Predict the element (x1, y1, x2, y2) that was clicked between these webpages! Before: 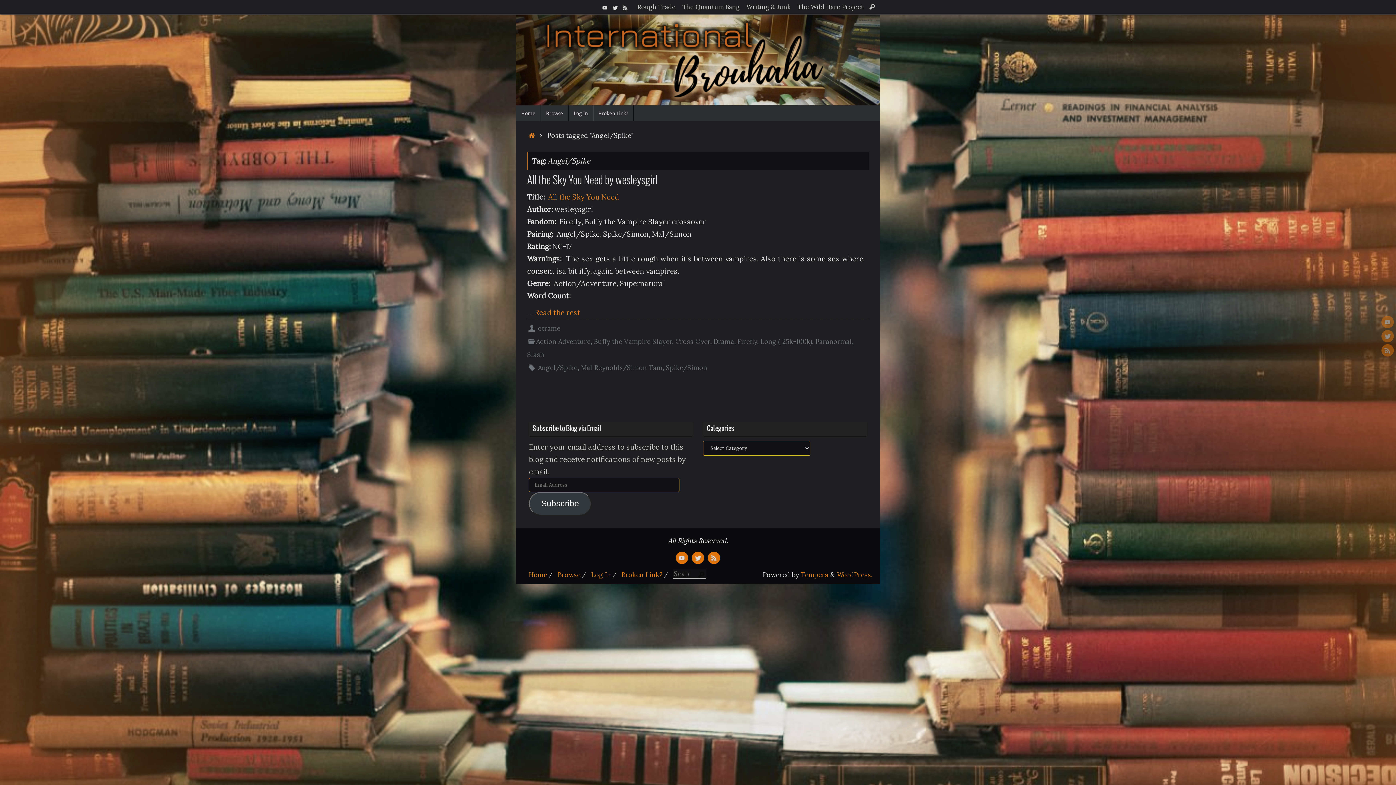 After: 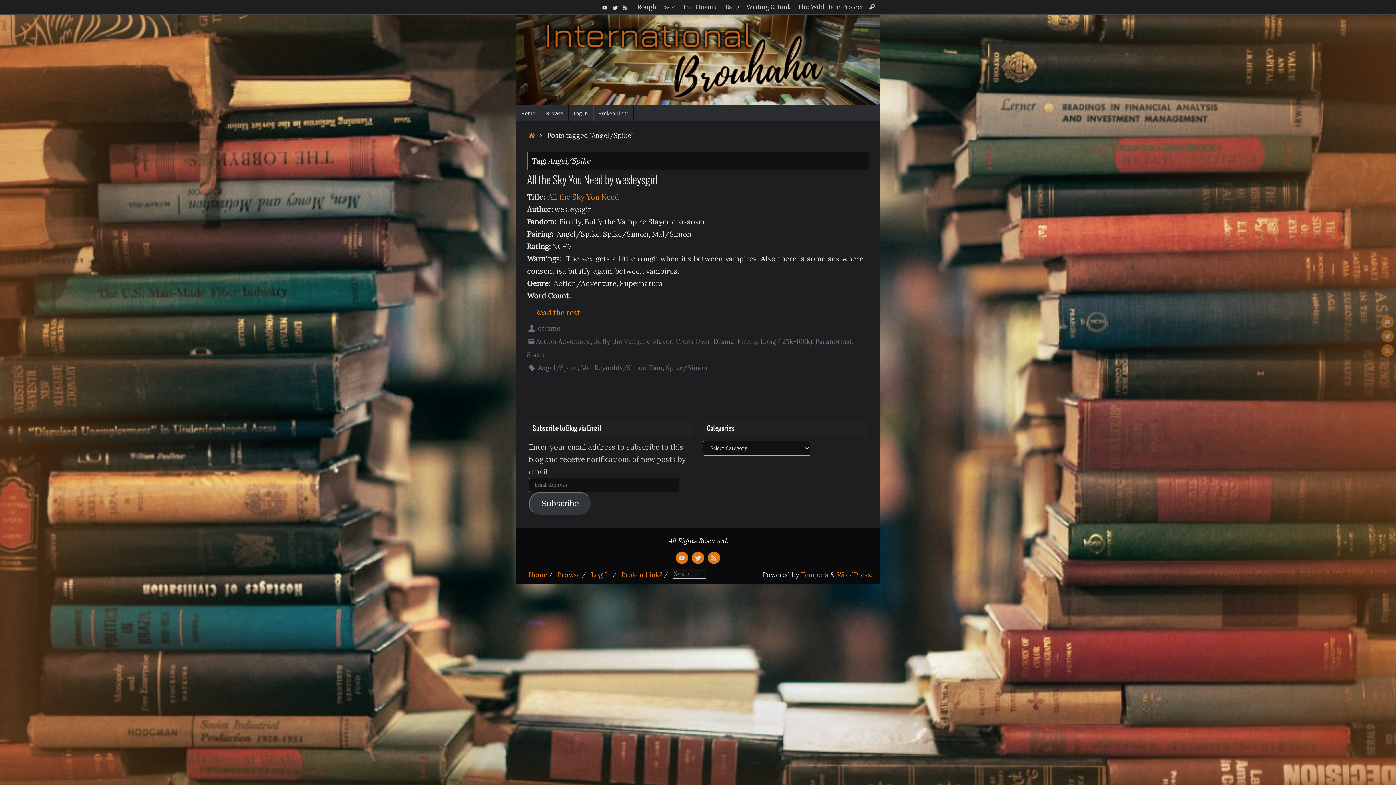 Action: bbox: (538, 363, 577, 372) label: Angel/Spike